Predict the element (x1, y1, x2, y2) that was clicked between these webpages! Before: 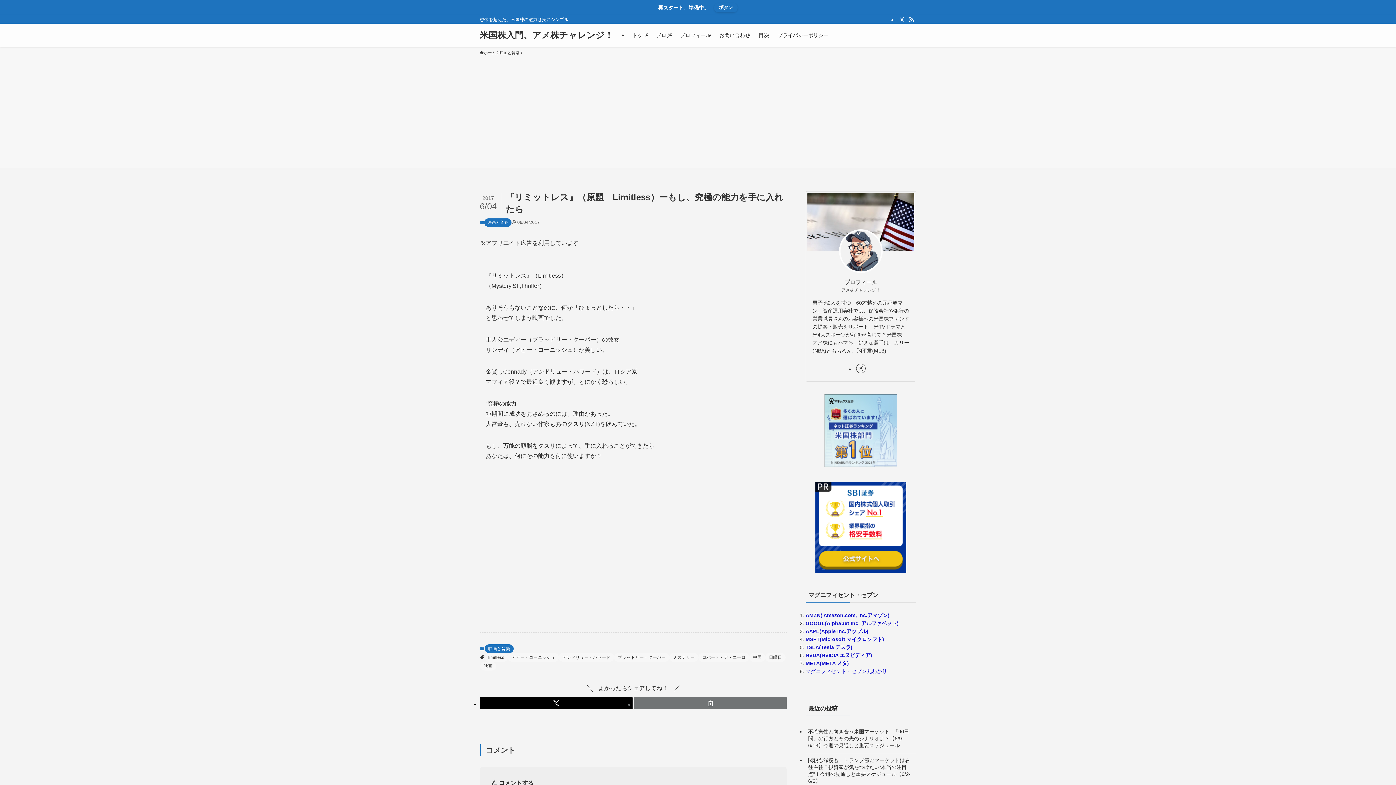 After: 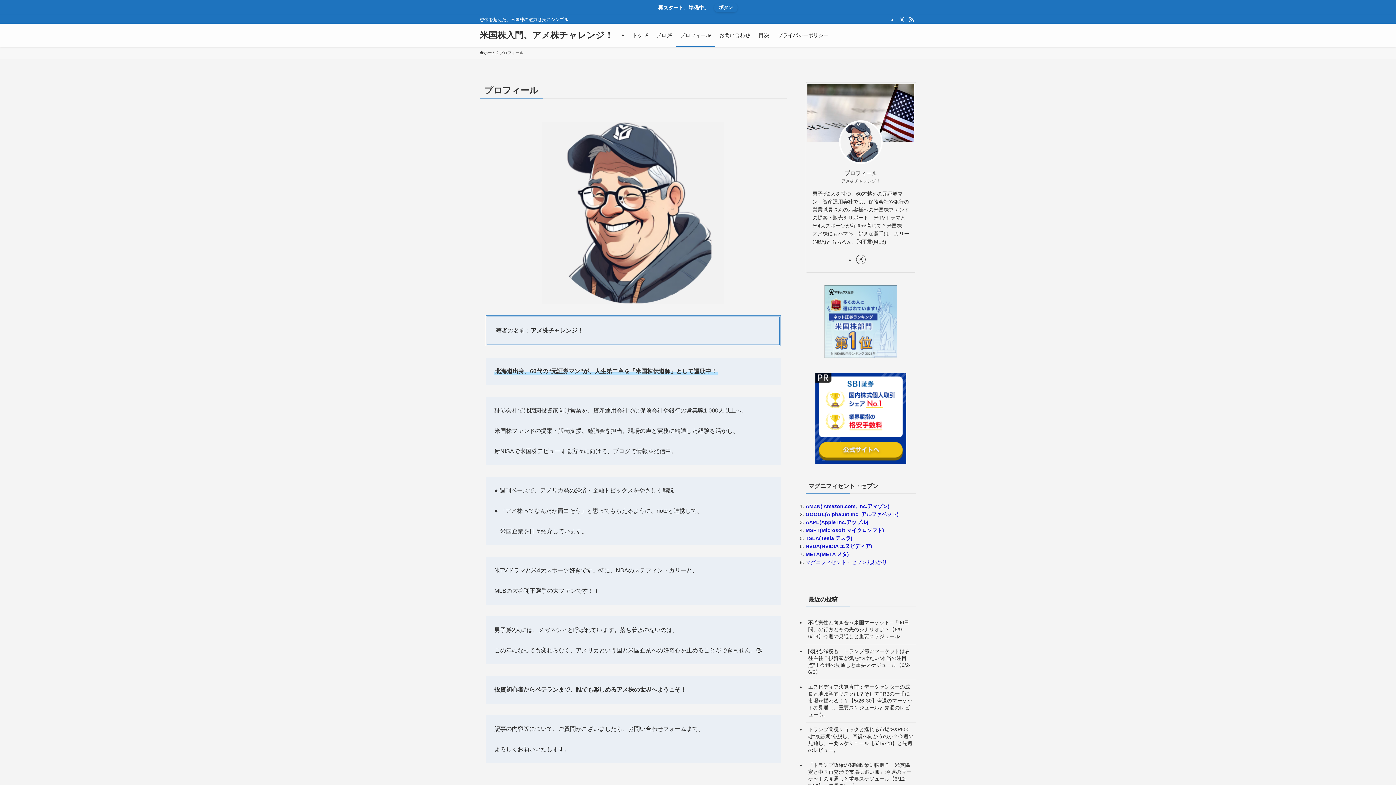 Action: bbox: (676, 23, 715, 46) label: プロフィール